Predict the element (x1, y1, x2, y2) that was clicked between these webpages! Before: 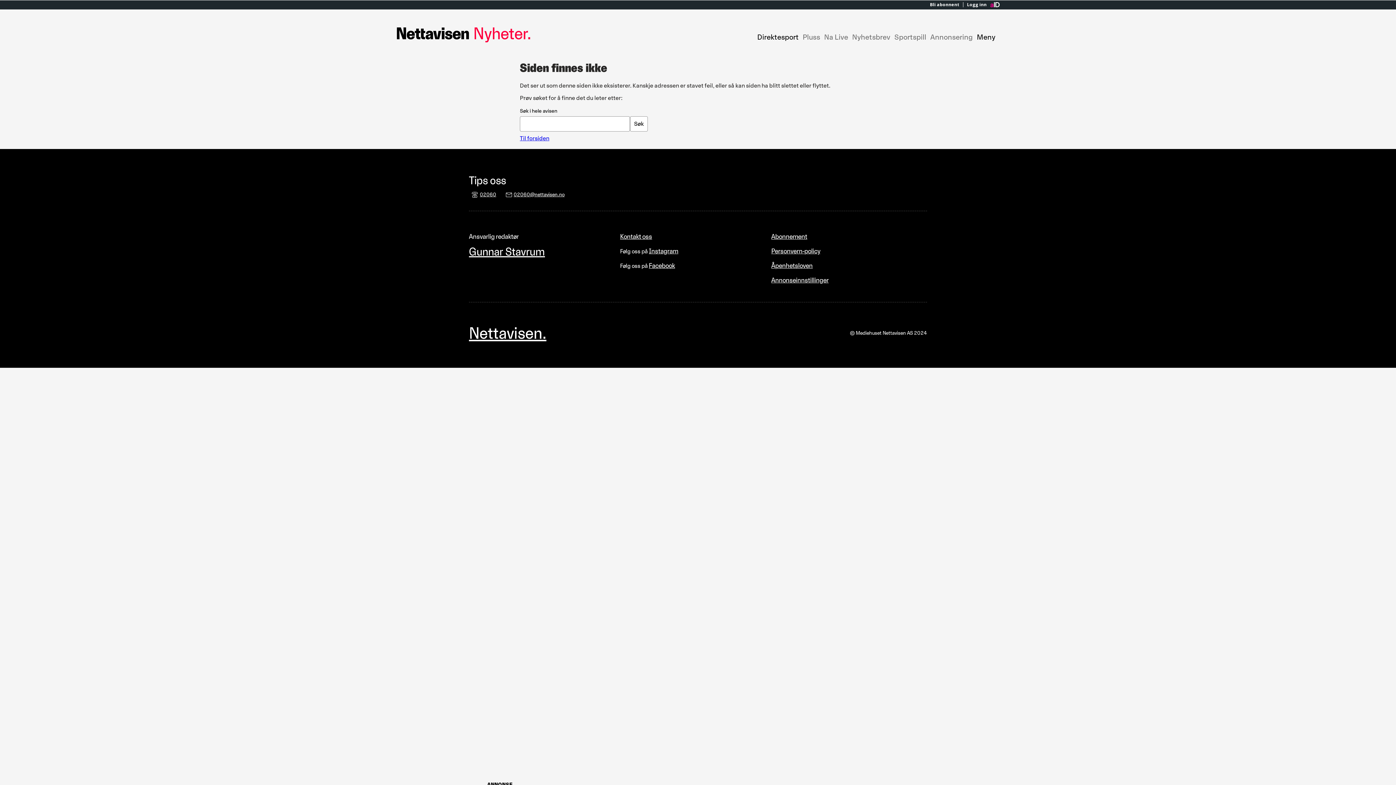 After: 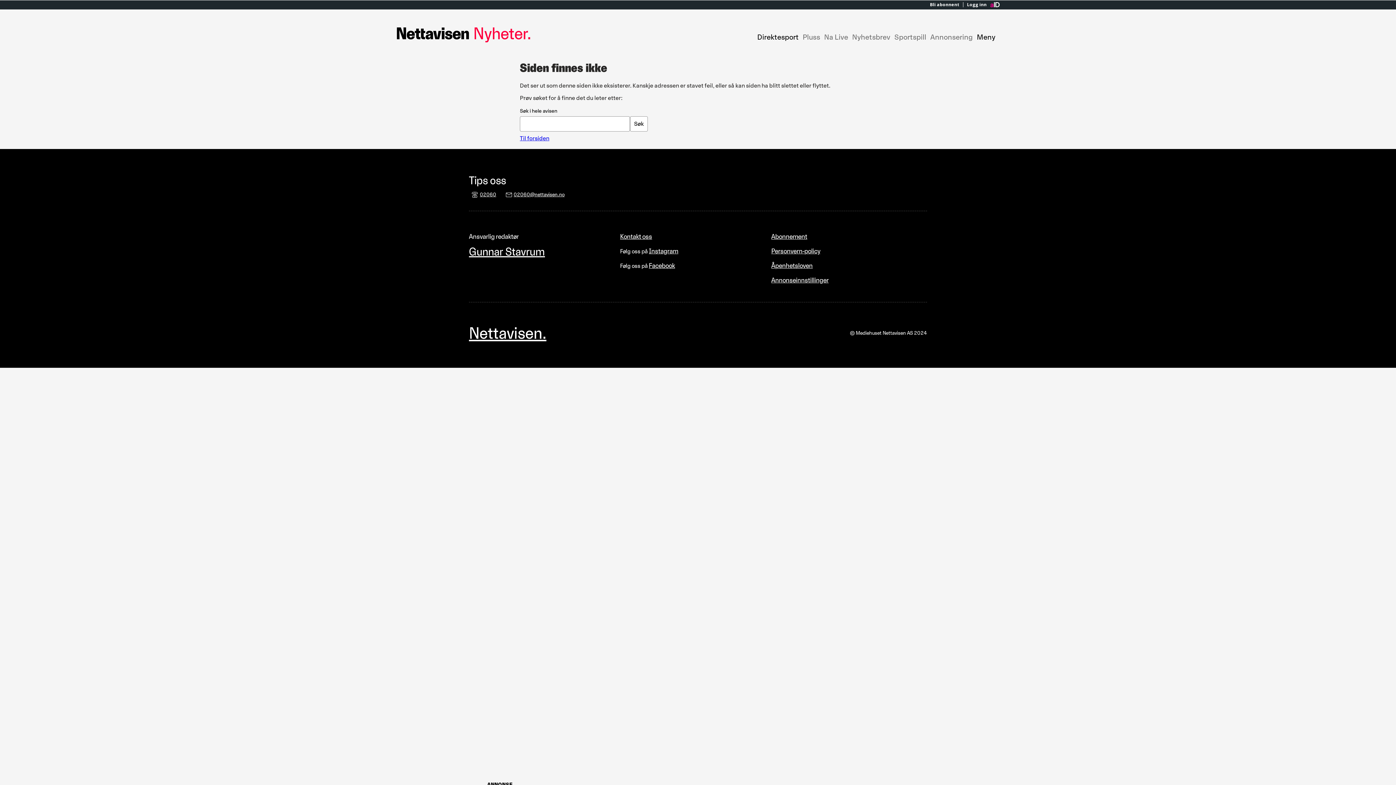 Action: label: Facebook bbox: (649, 261, 675, 269)